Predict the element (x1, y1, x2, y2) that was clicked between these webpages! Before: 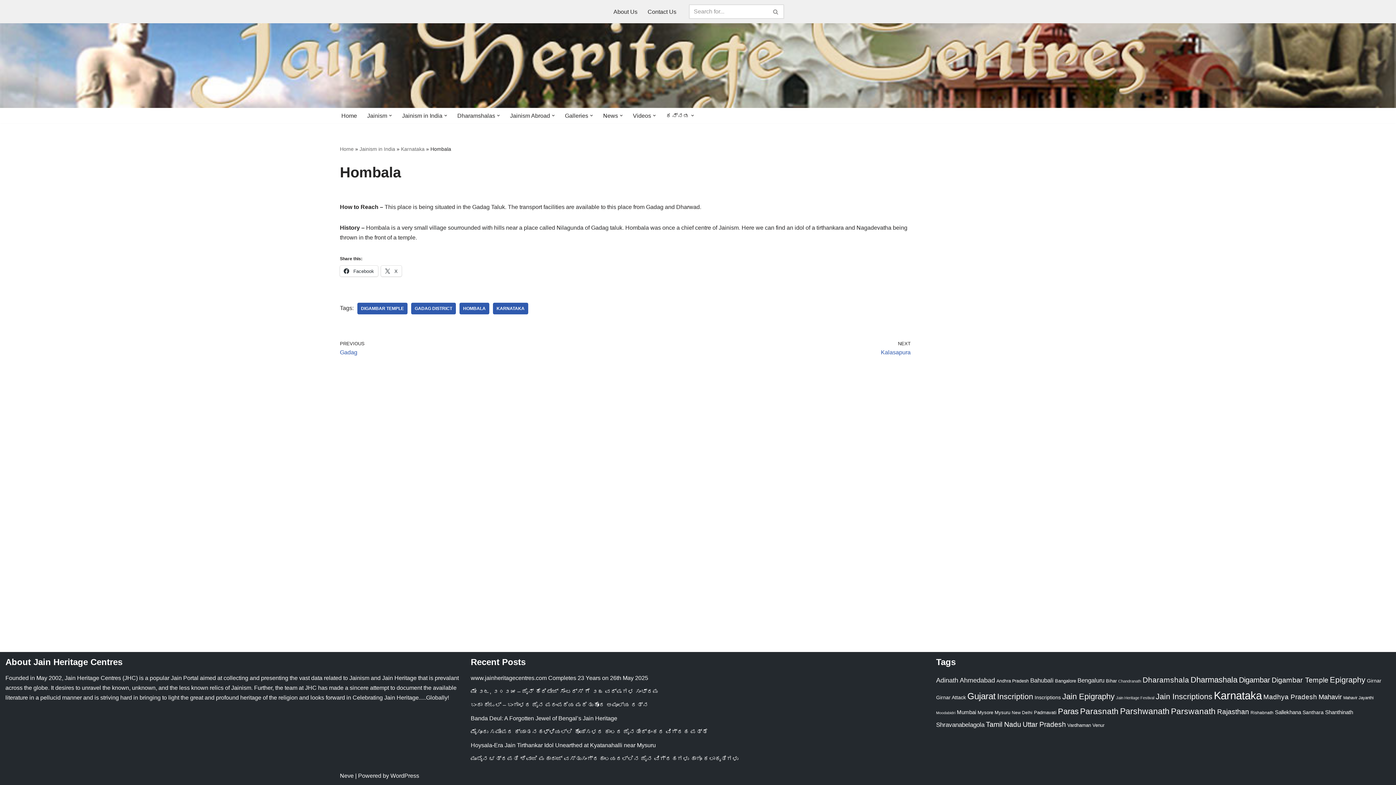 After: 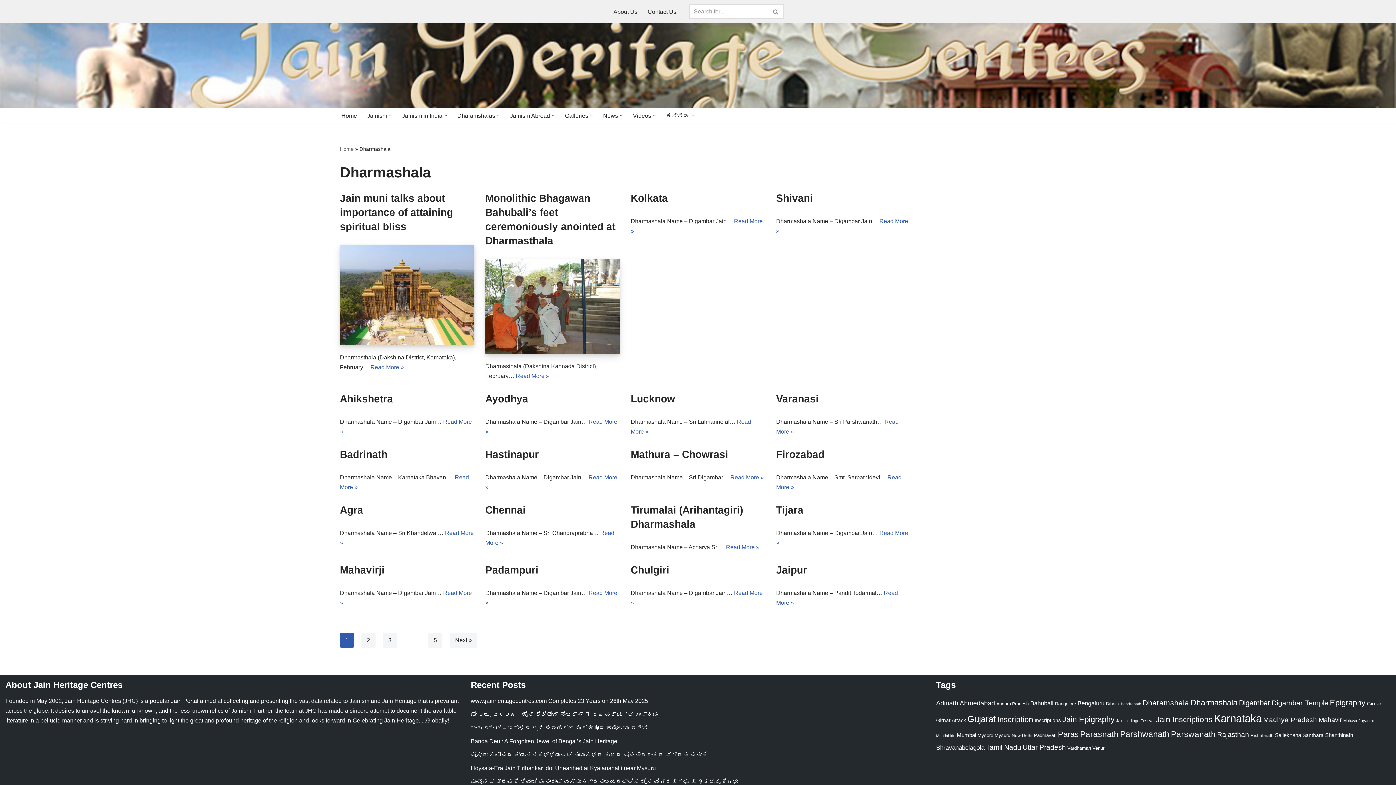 Action: bbox: (1190, 675, 1237, 684) label: Dharmashala (100 items)